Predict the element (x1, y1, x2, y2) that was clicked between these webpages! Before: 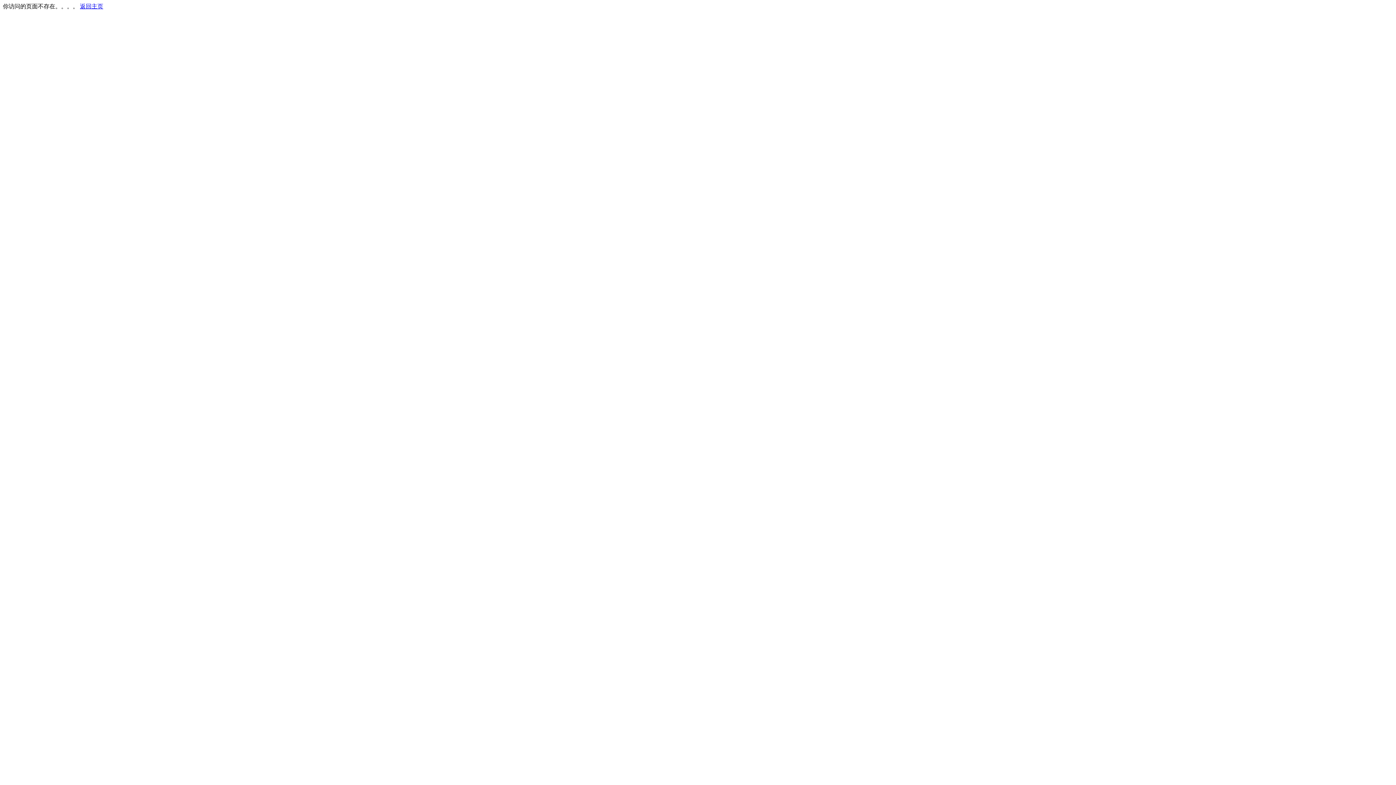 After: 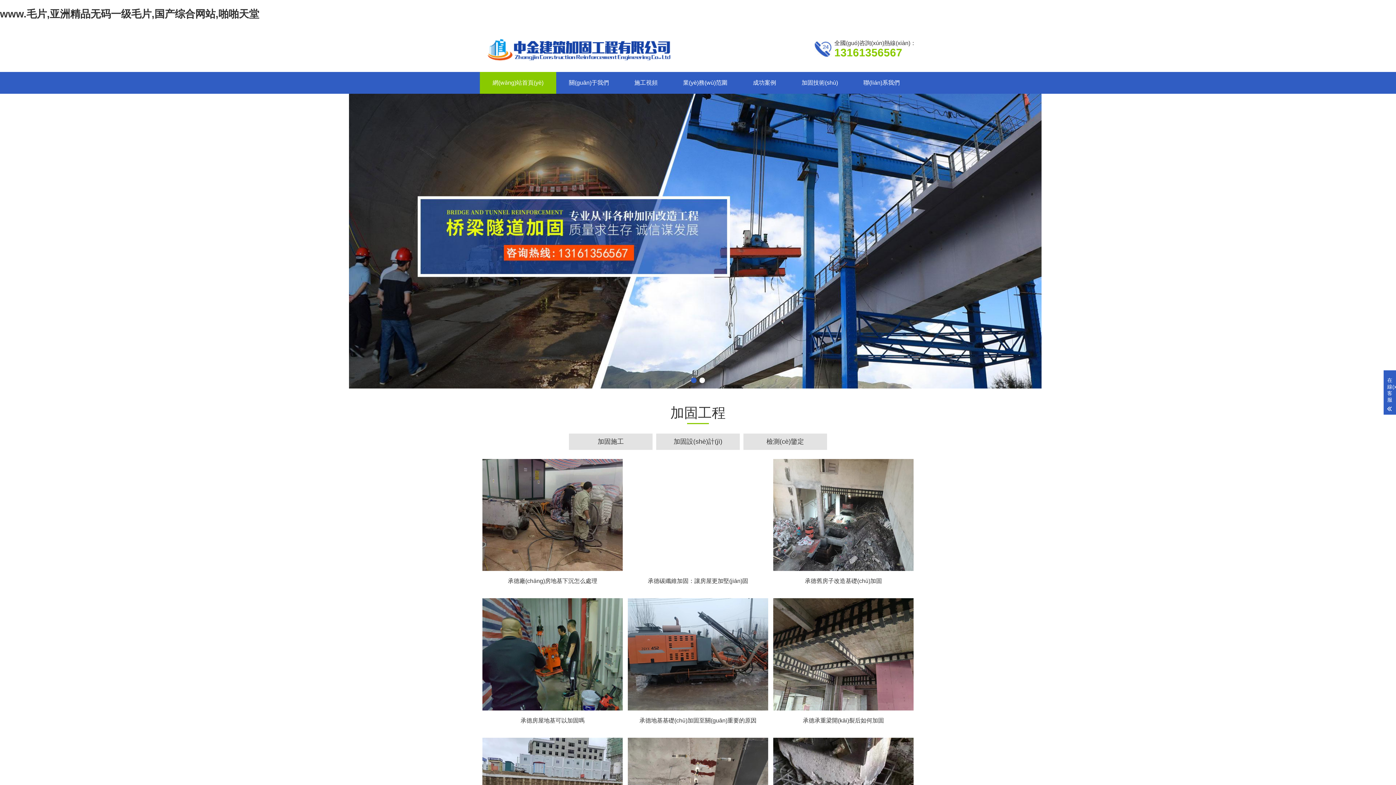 Action: bbox: (80, 3, 103, 9) label: 返回主页